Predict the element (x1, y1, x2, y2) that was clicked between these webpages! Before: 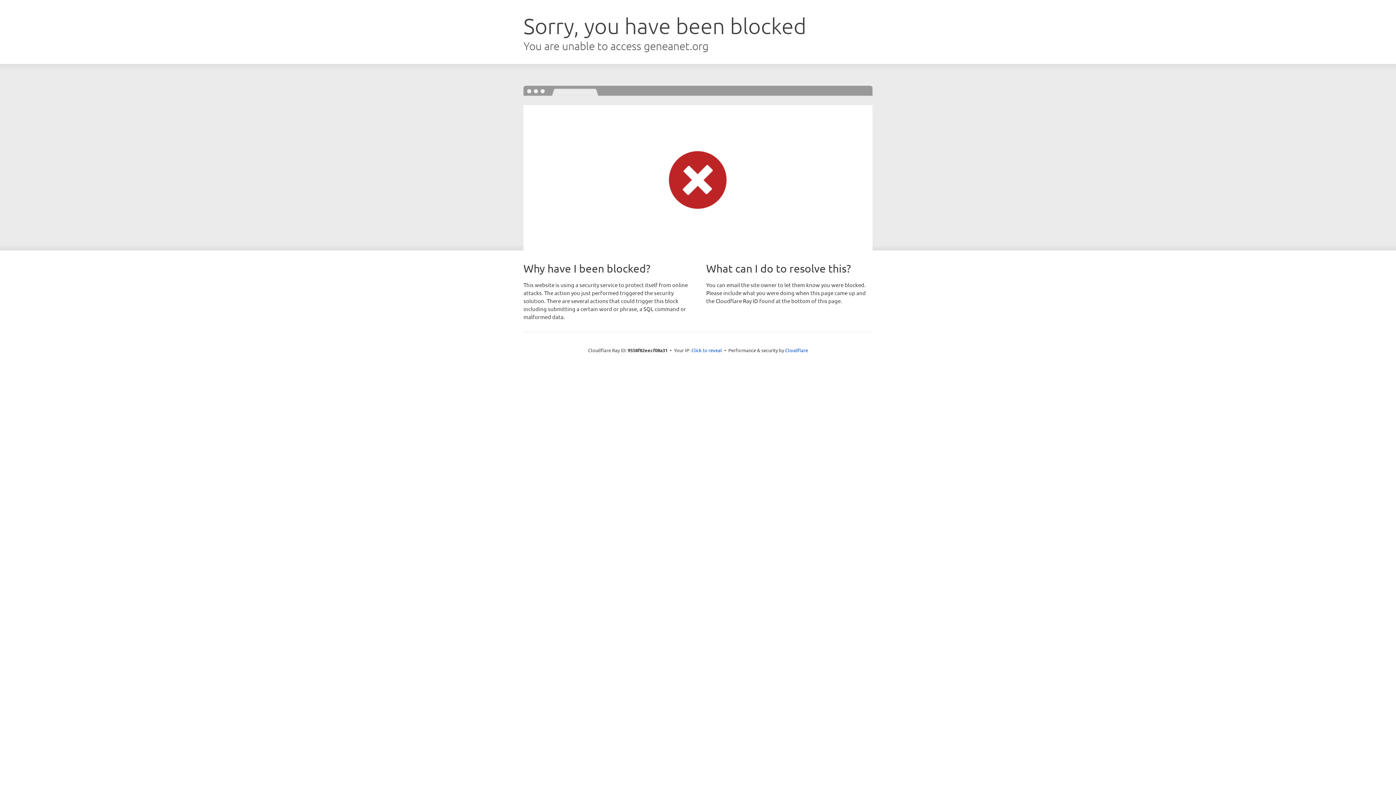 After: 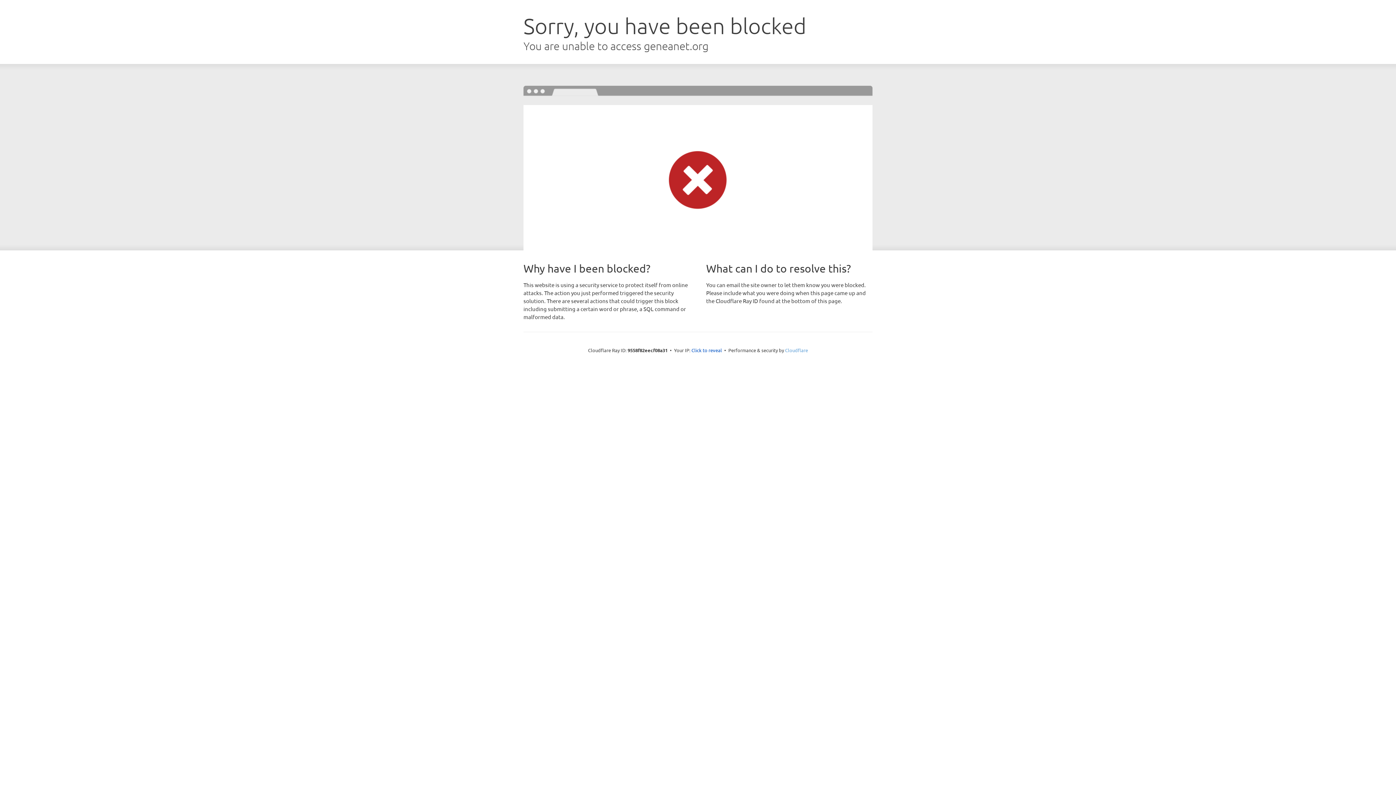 Action: label: Cloudflare bbox: (785, 347, 808, 353)